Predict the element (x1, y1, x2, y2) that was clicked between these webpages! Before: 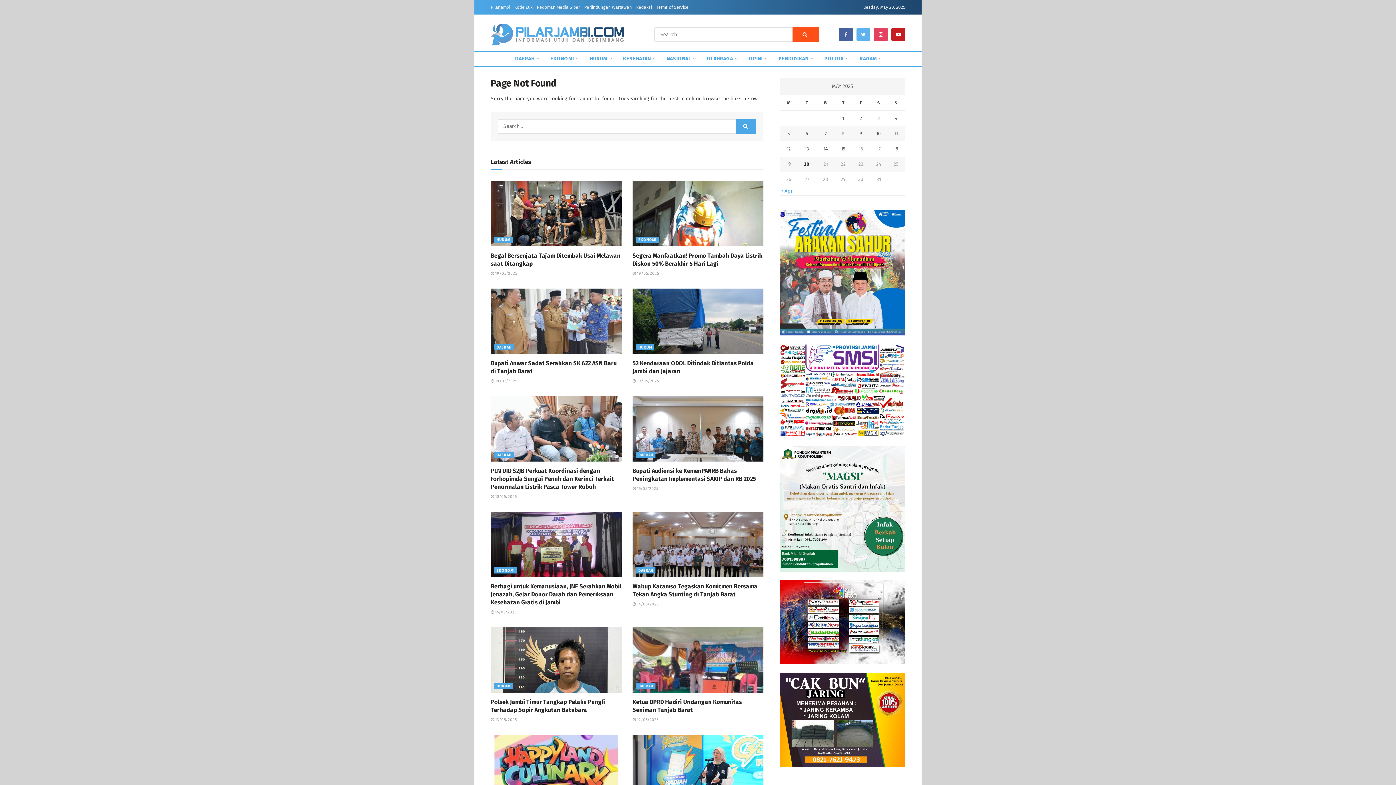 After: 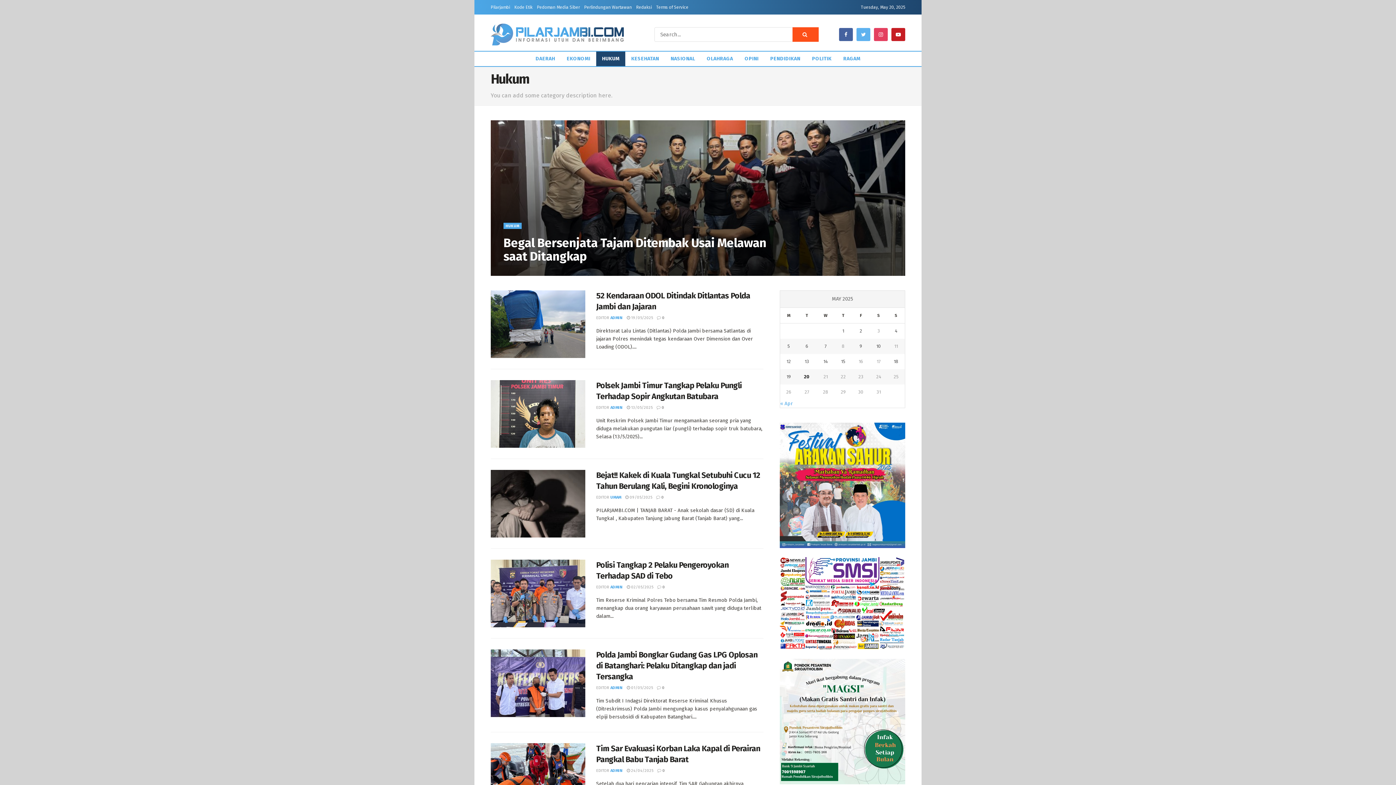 Action: label: HUKUM bbox: (494, 683, 512, 689)